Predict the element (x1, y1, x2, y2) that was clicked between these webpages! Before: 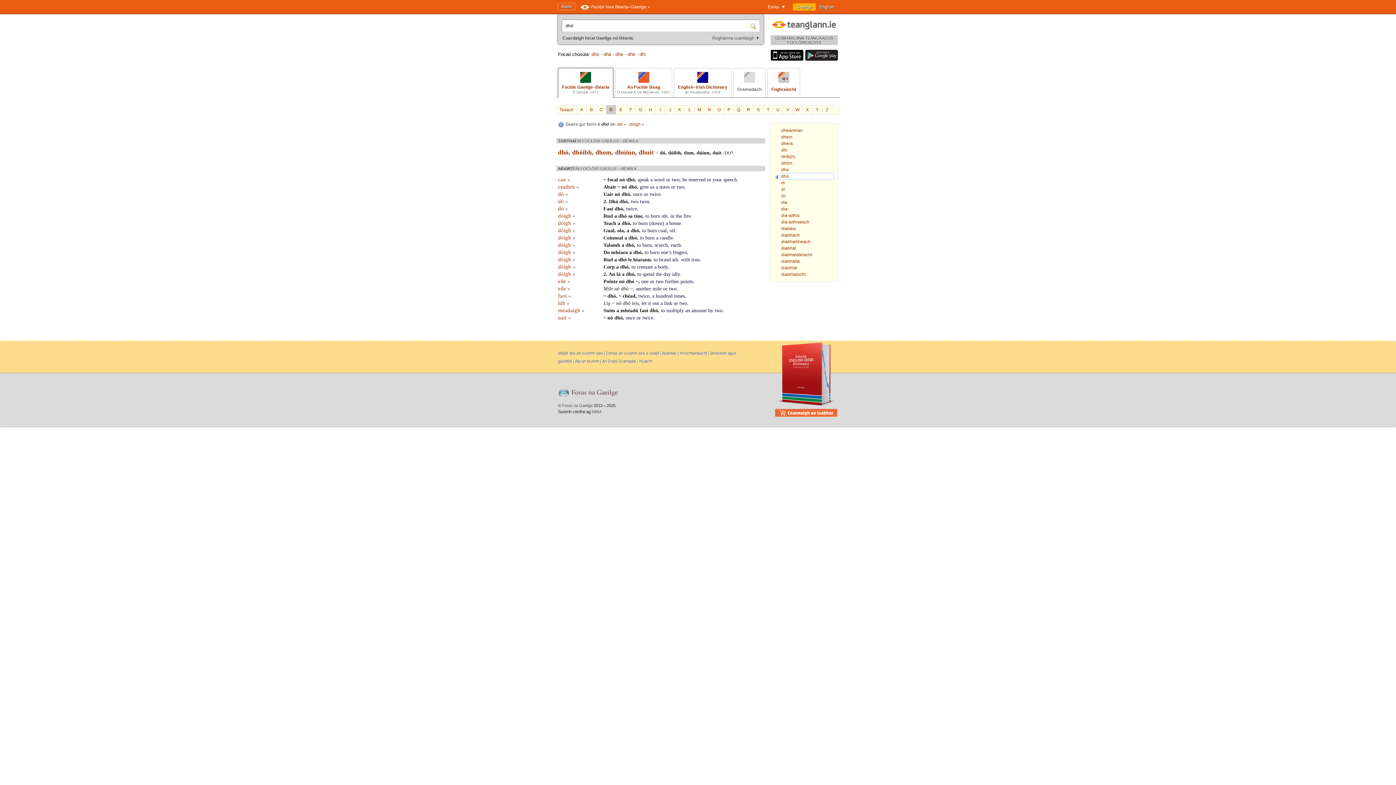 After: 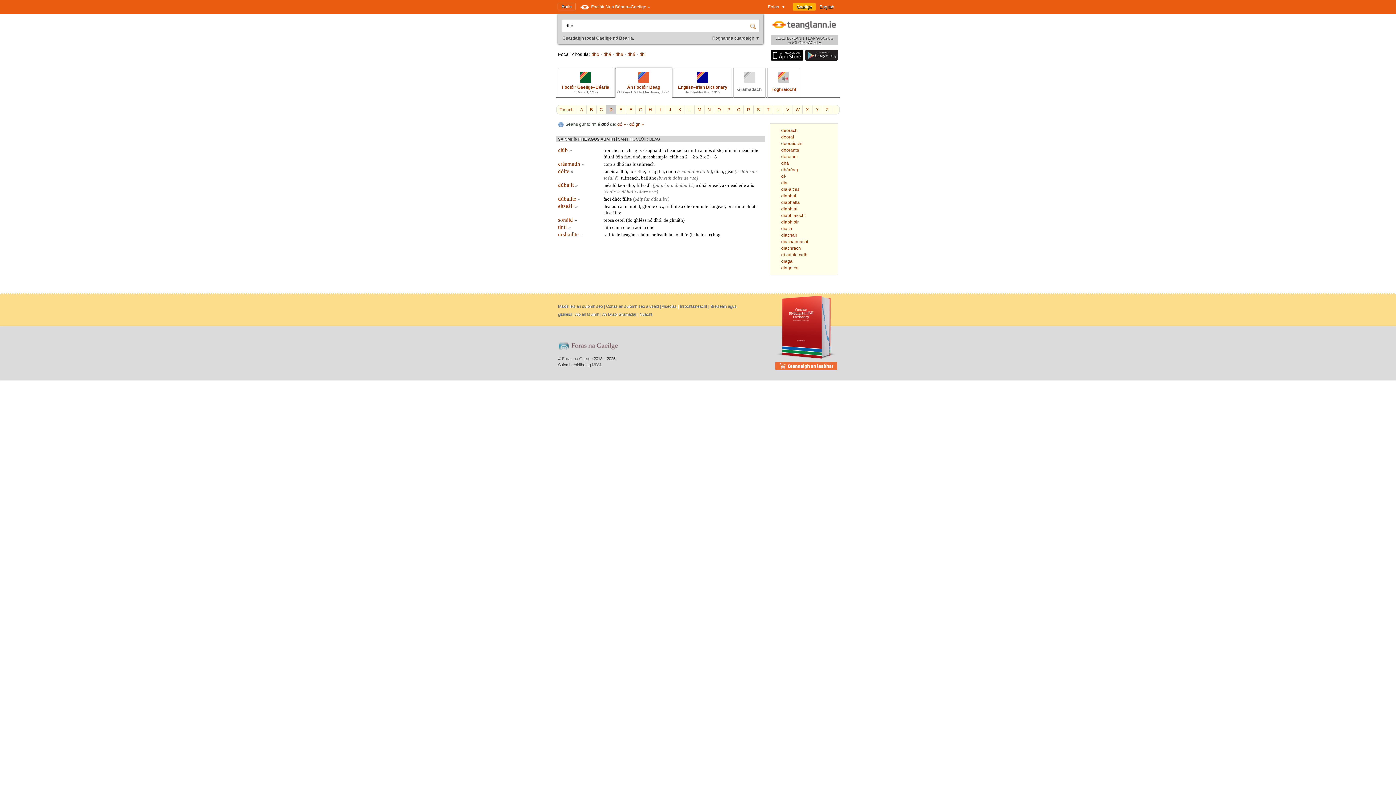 Action: bbox: (615, 68, 672, 97) label: An Foclóir Beag
Ó Dónaill & Ua Maoileoin, 1991